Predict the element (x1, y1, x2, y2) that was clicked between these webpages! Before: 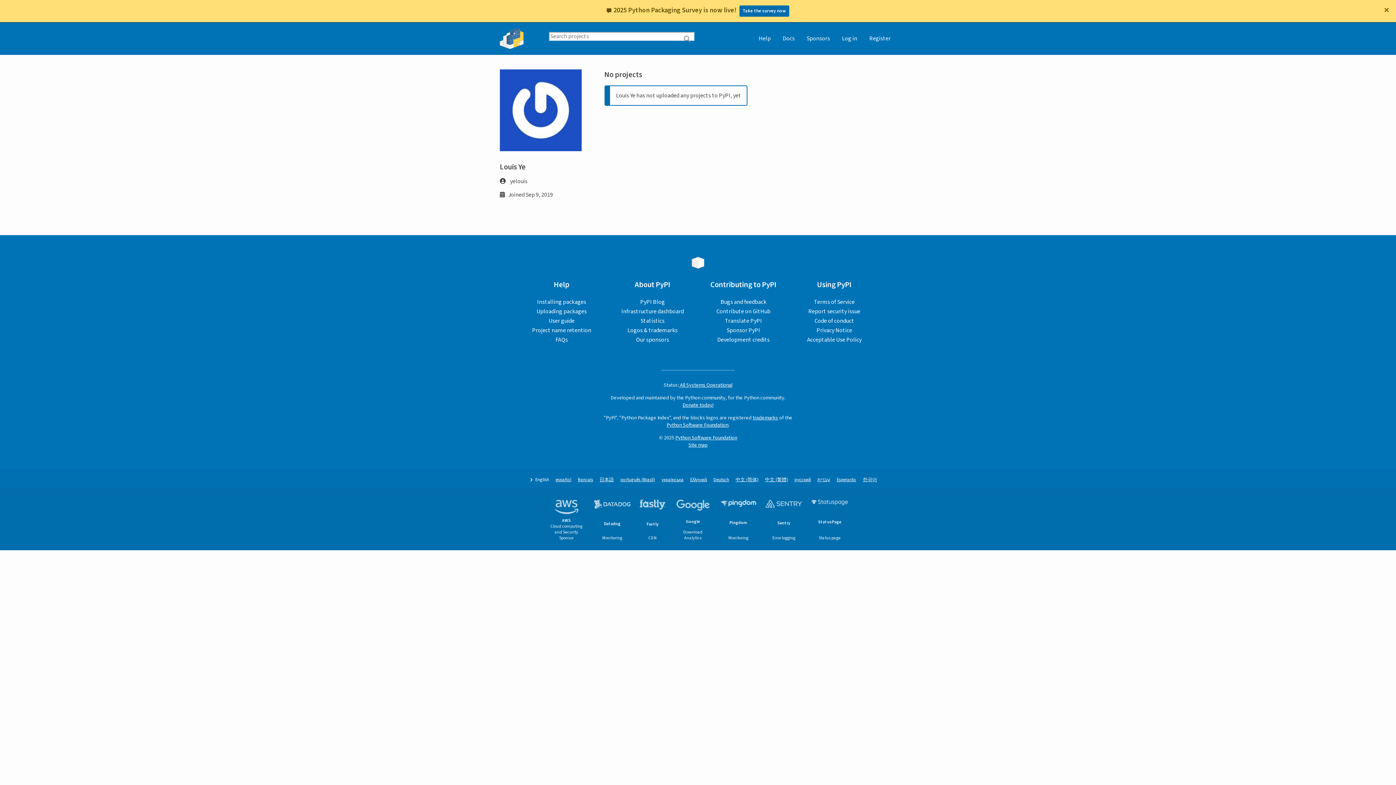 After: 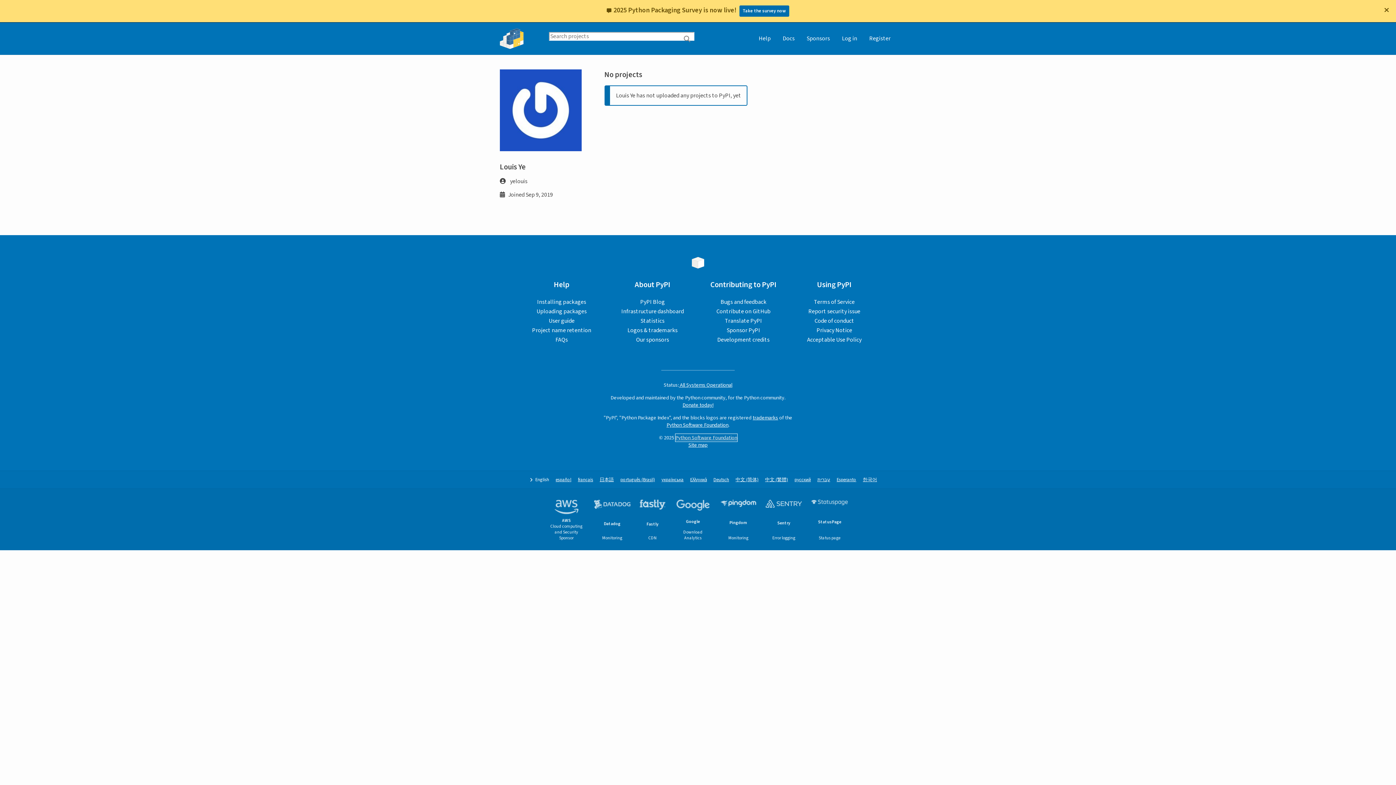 Action: label: Python Software Foundation bbox: (675, 434, 737, 441)